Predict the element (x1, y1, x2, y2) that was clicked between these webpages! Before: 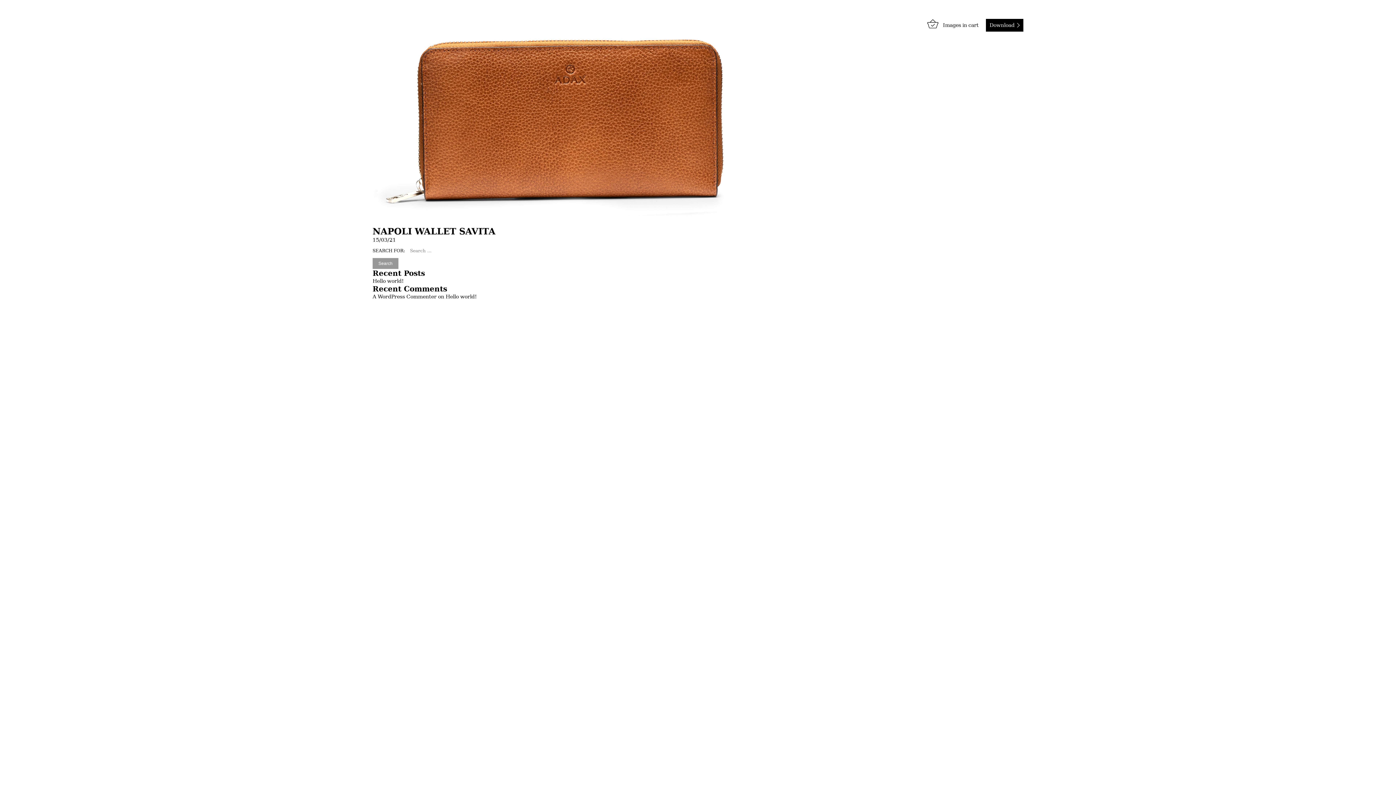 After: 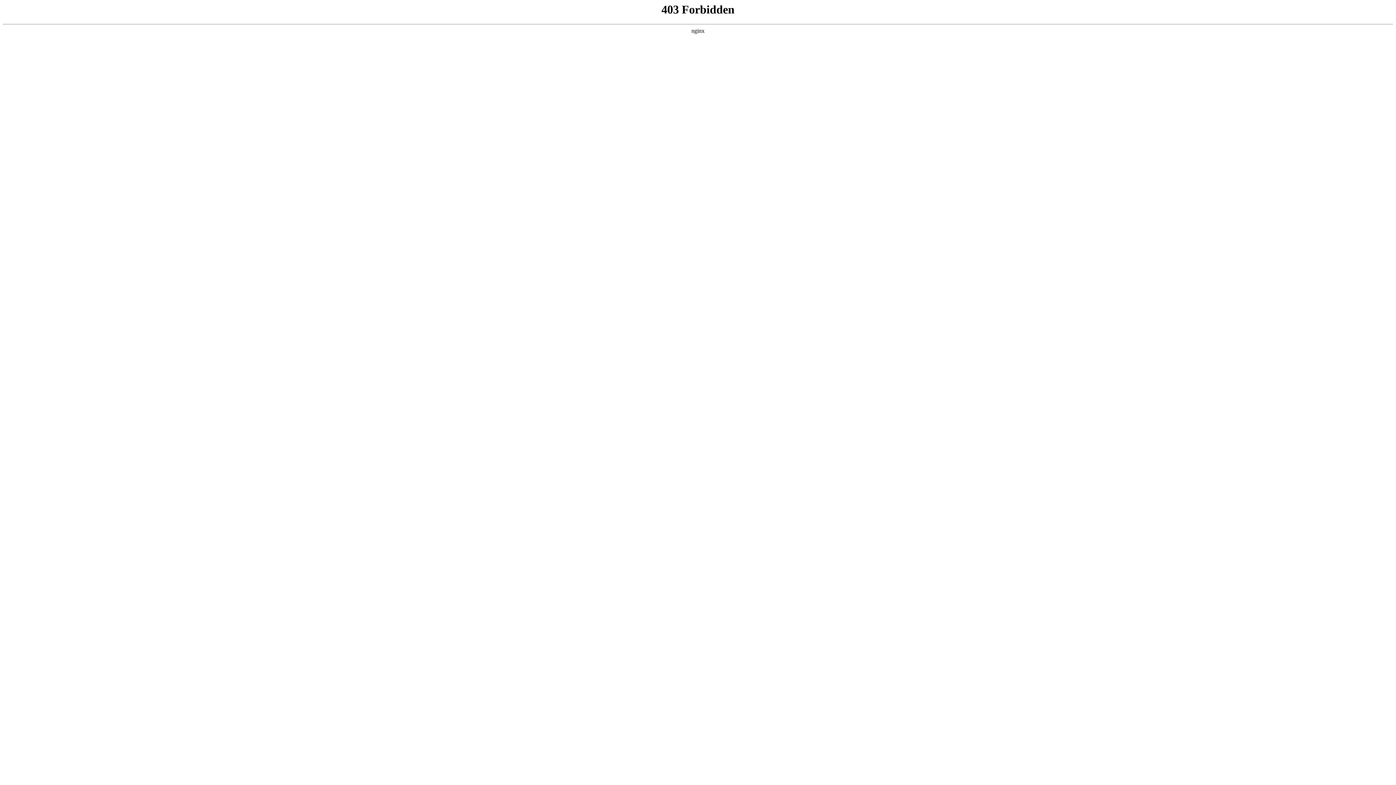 Action: label: A WordPress Commenter bbox: (372, 293, 436, 299)